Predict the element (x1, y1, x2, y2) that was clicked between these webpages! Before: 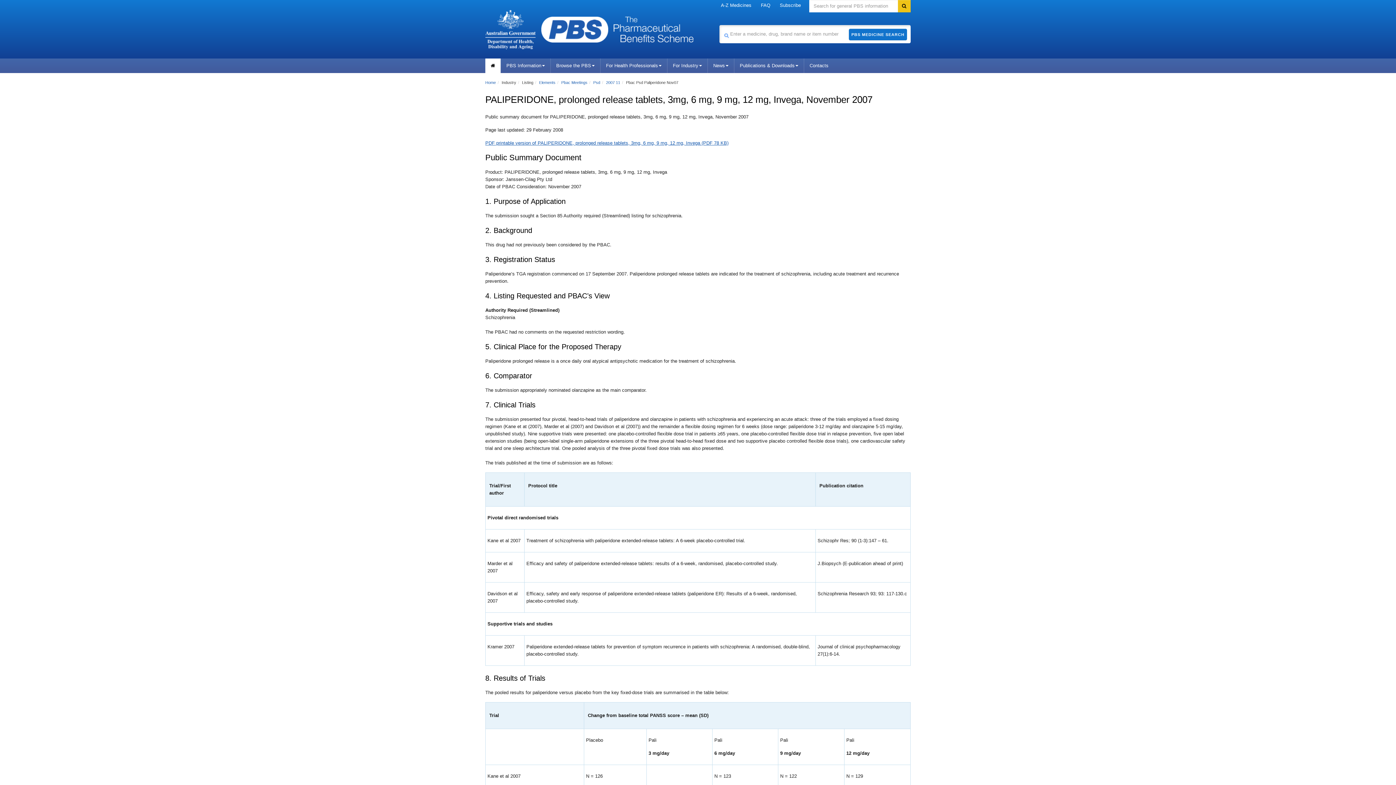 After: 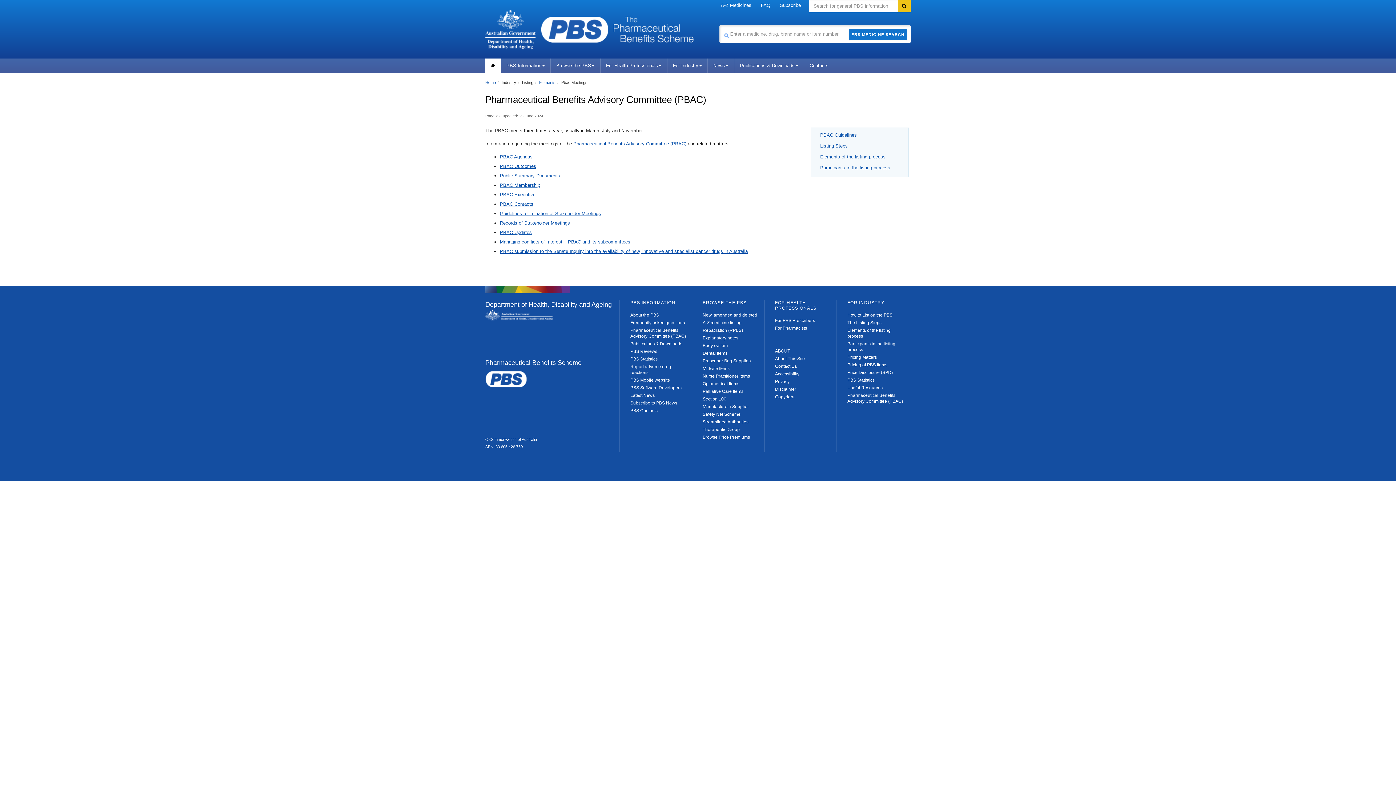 Action: label: Pbac Meetings bbox: (561, 80, 587, 84)